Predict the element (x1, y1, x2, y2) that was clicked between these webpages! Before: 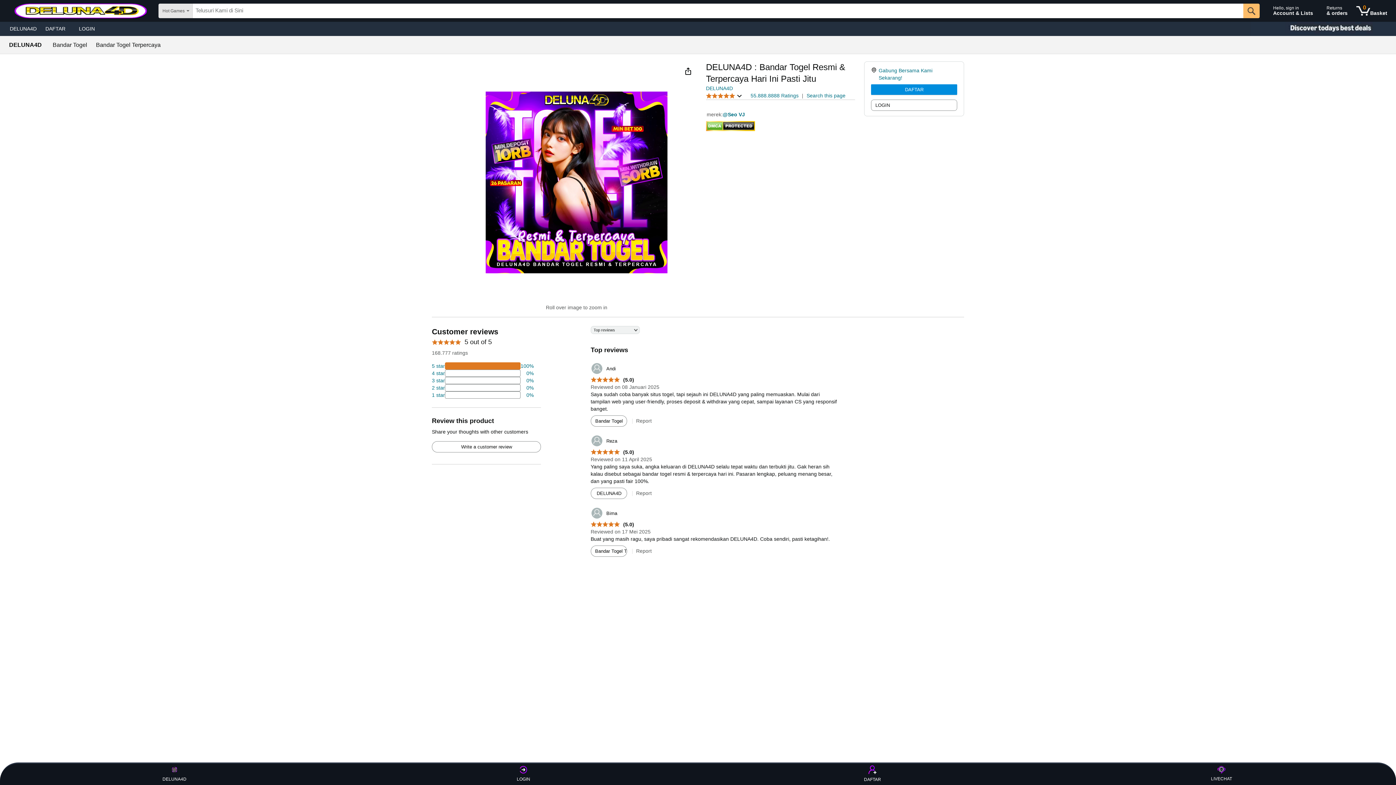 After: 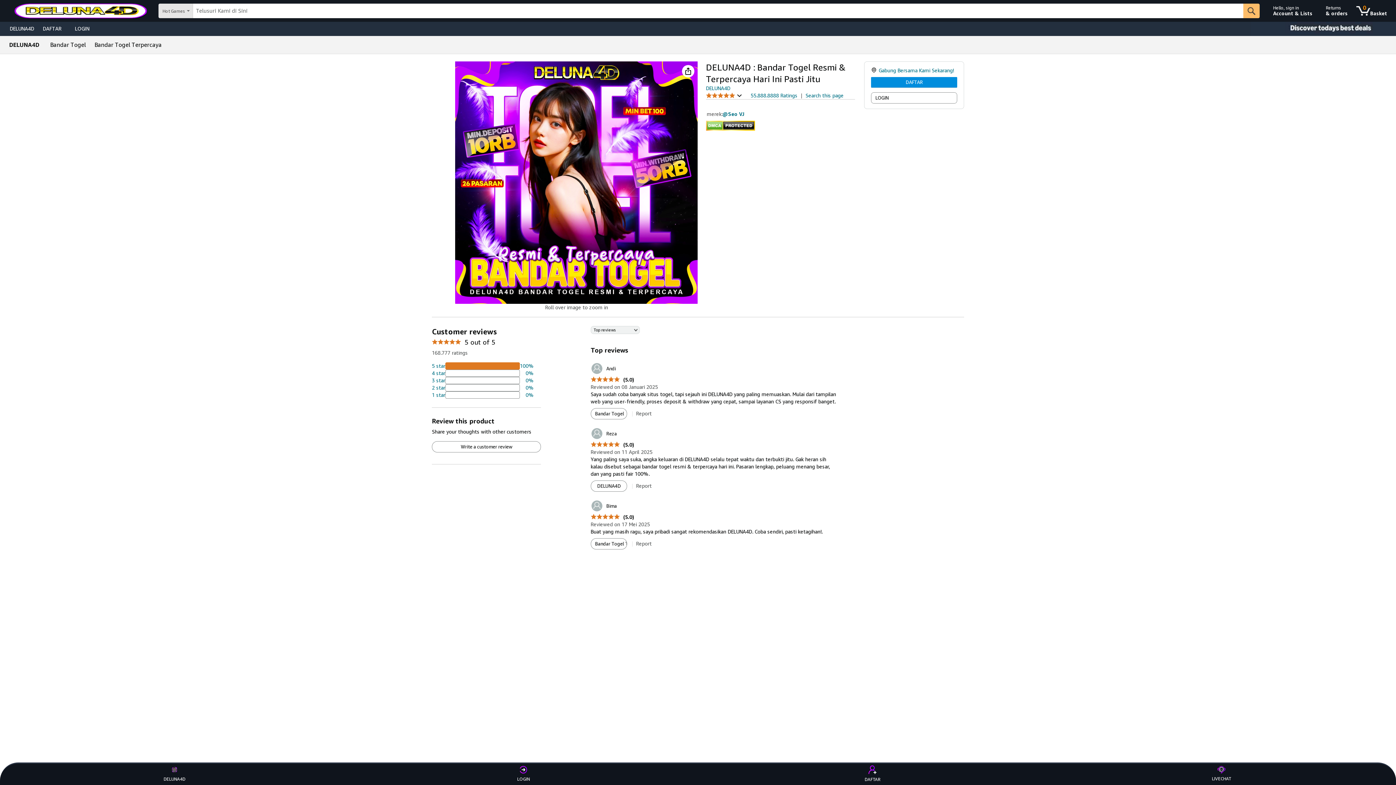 Action: bbox: (591, 546, 626, 556) label: Bandar Togel Terpercaya